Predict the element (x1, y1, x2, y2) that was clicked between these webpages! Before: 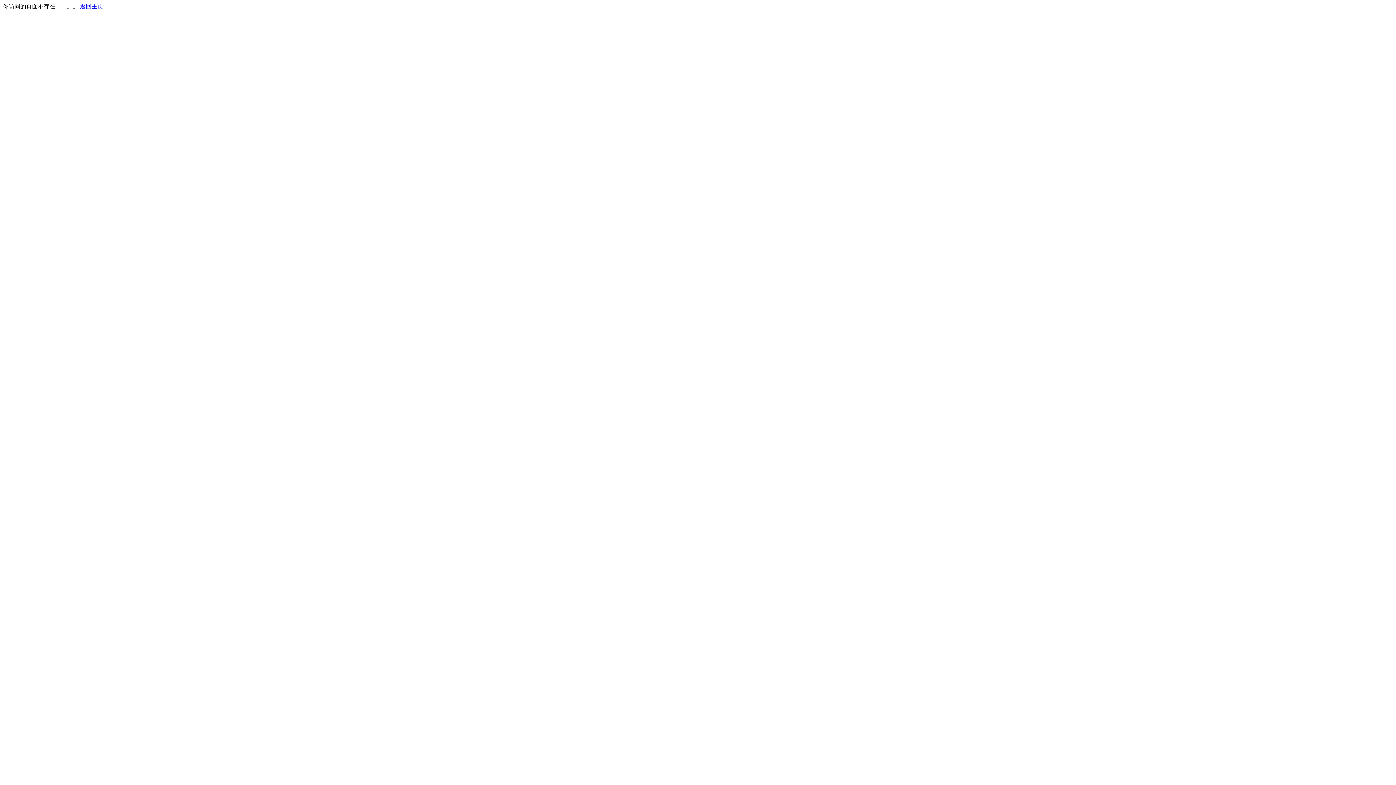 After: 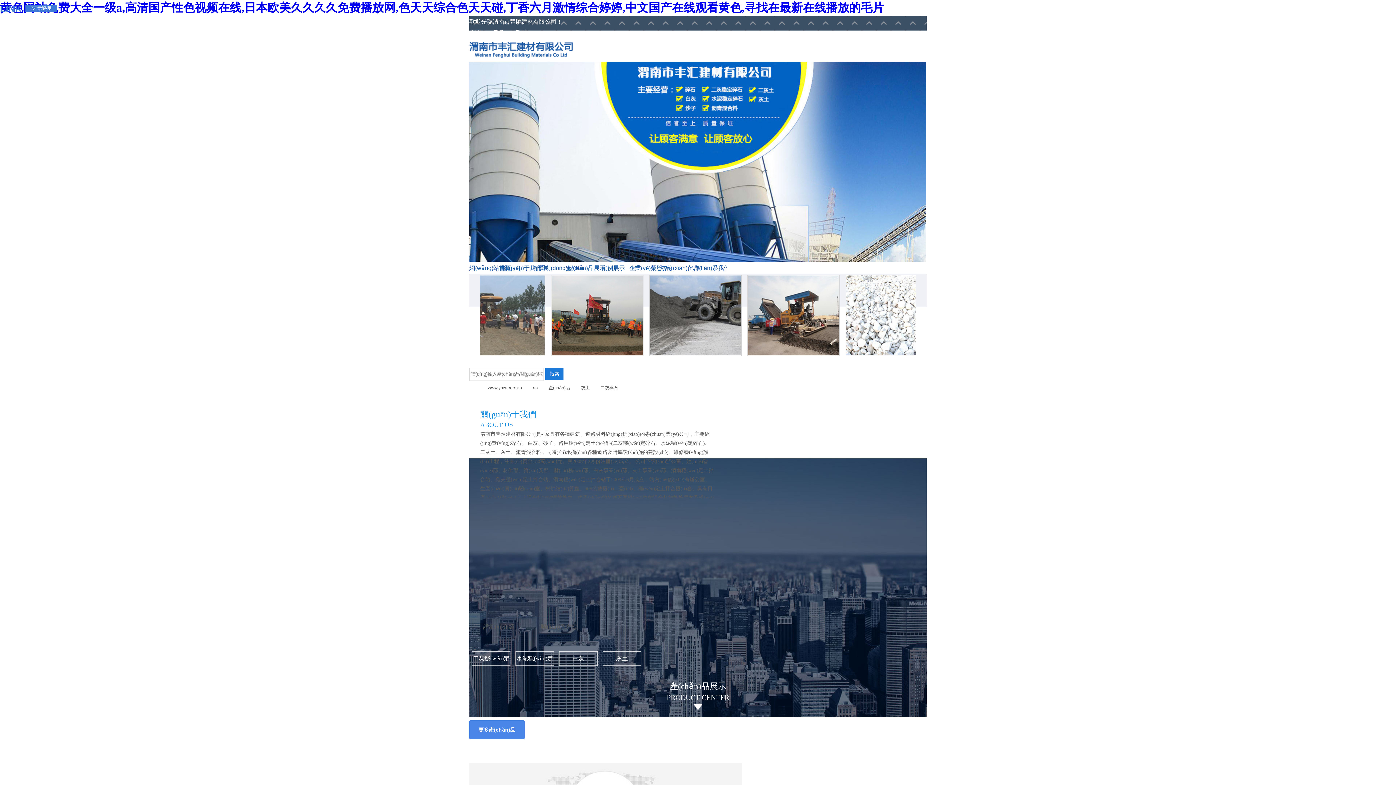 Action: label: 返回主页 bbox: (80, 3, 103, 9)